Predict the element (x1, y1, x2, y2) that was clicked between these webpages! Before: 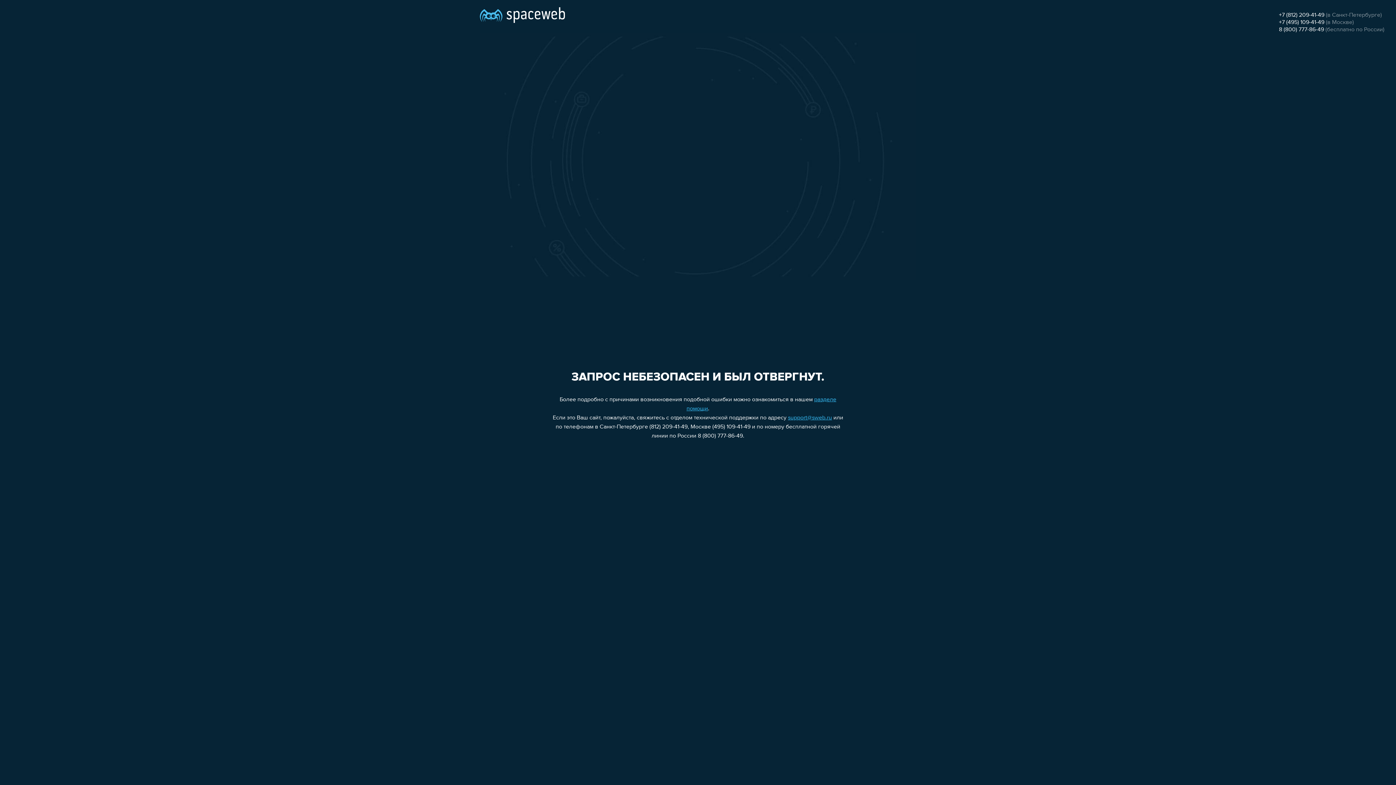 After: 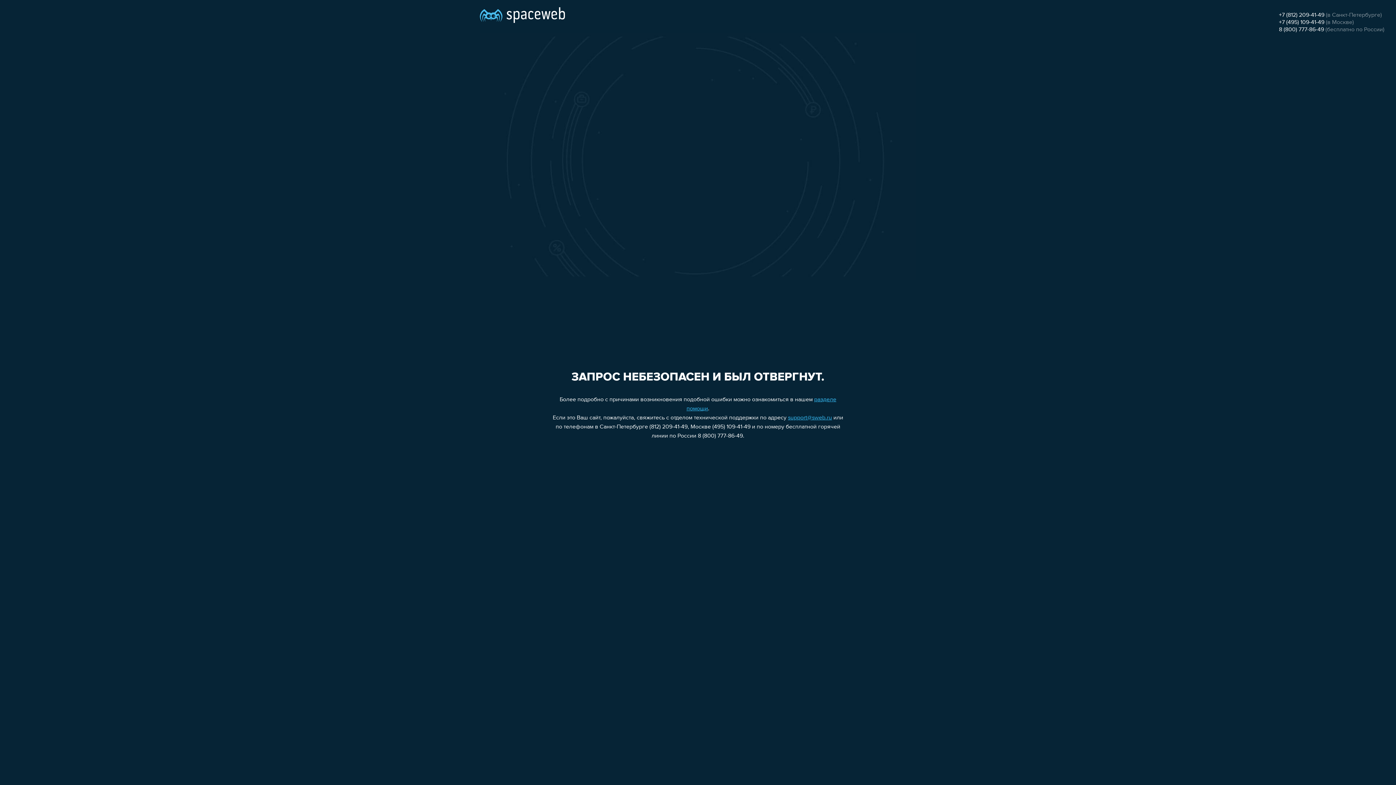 Action: label: support@sweb.ru bbox: (788, 415, 832, 421)